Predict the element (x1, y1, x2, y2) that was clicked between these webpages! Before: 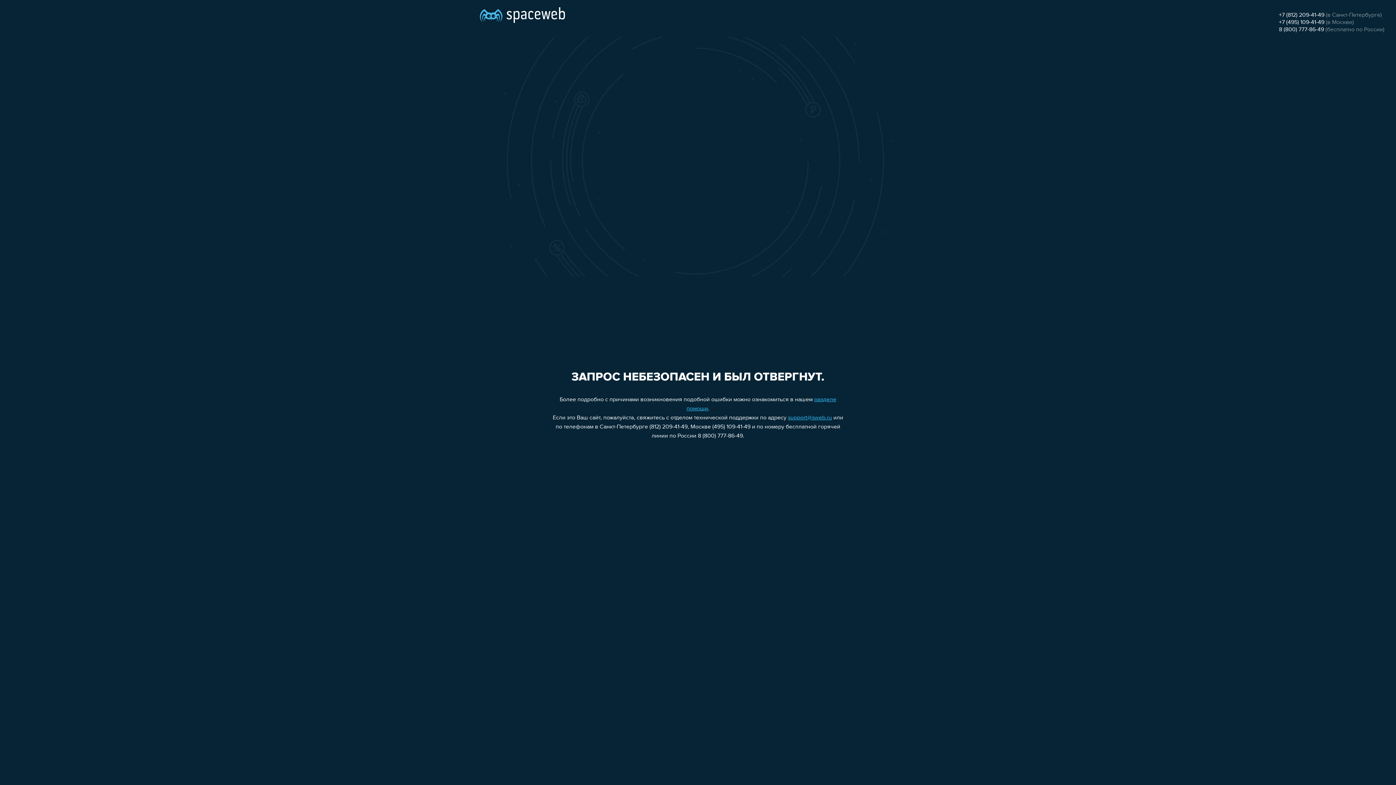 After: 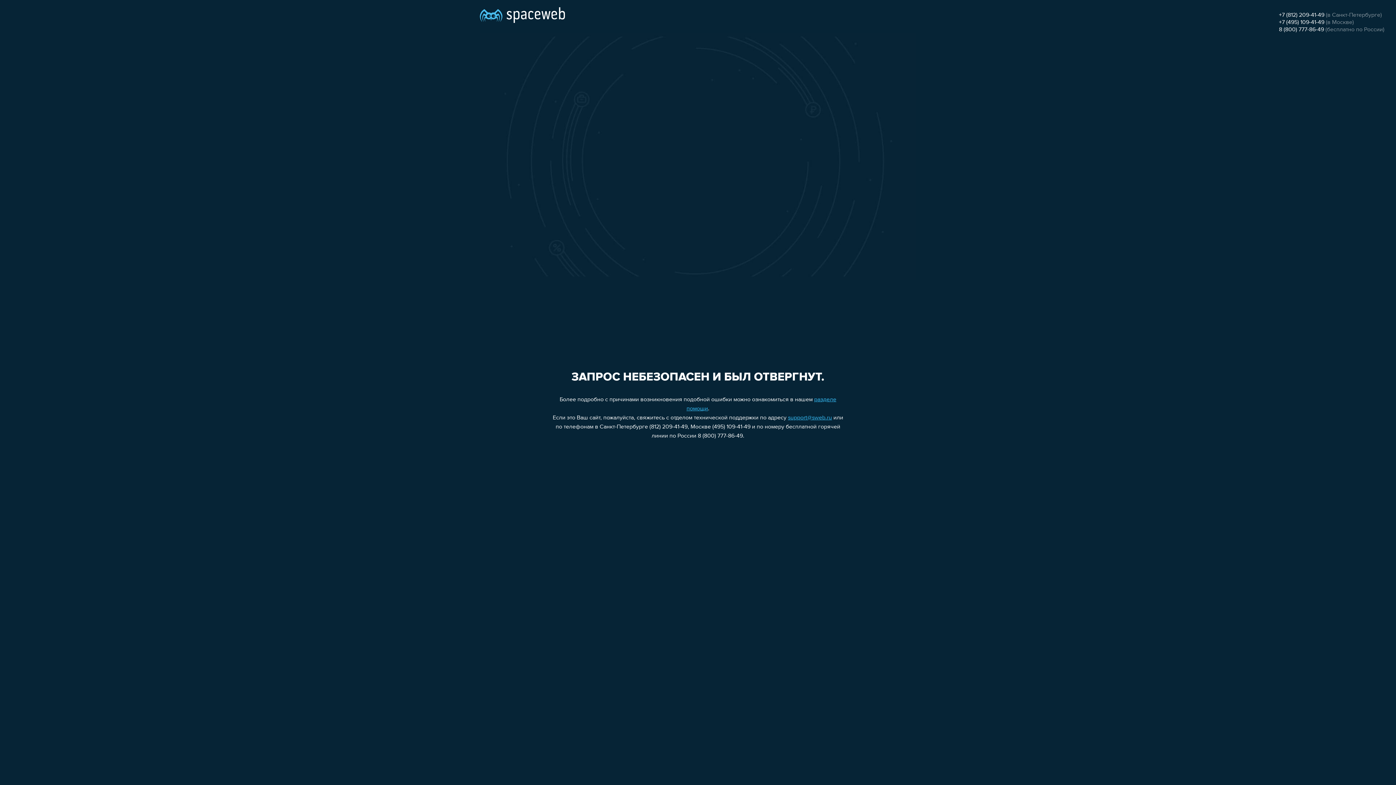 Action: bbox: (1279, 19, 1324, 25) label: +7 (495) 109-41-49